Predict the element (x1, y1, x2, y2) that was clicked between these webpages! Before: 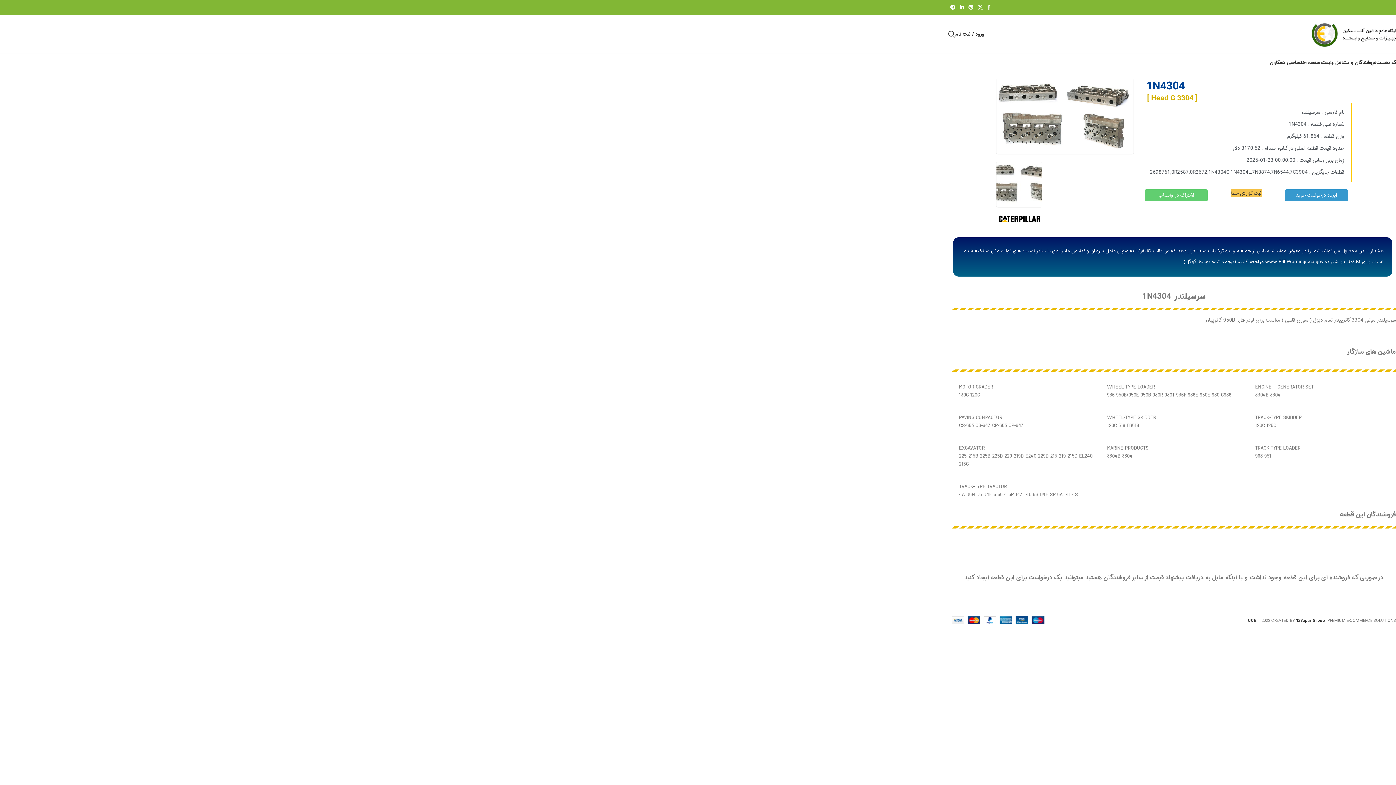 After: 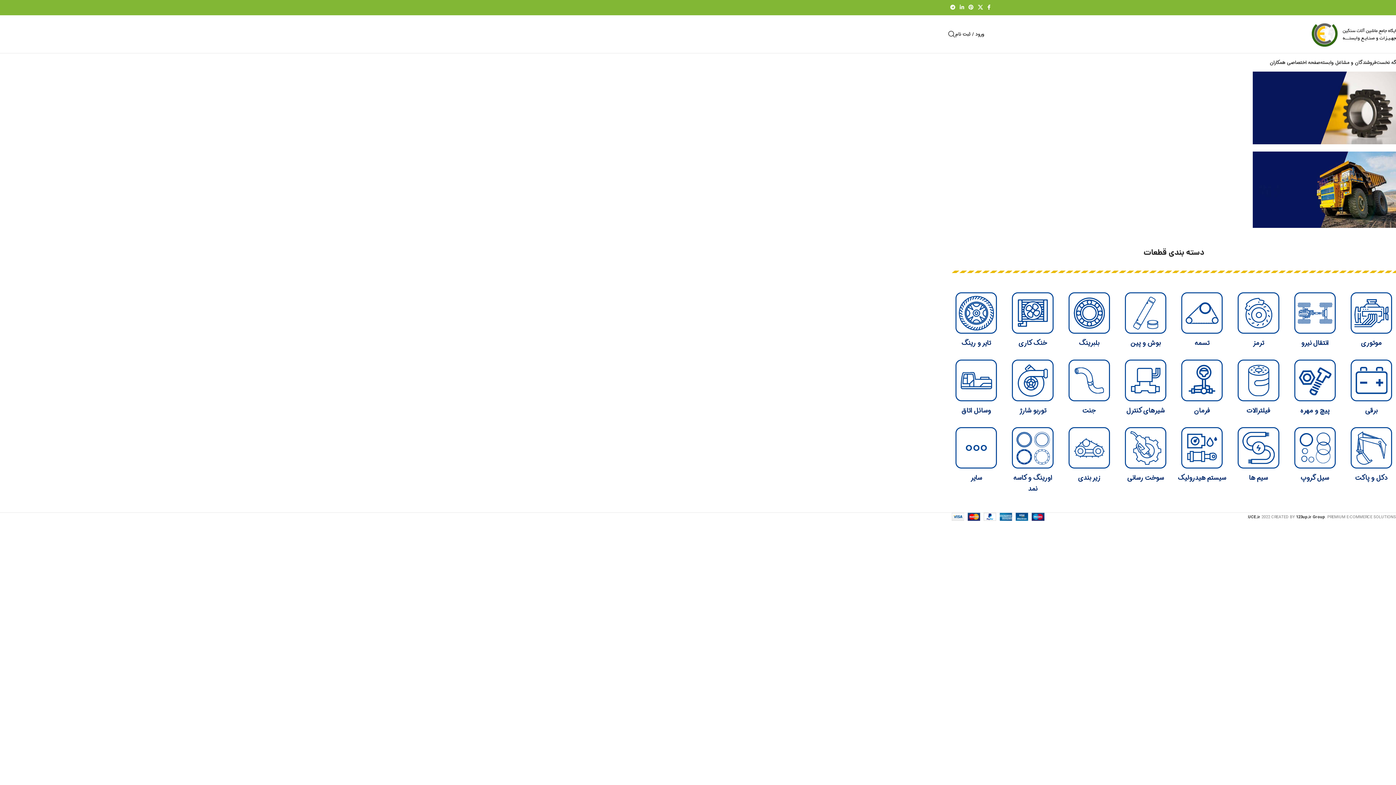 Action: bbox: (1376, 55, 1400, 69) label: برگه نخست